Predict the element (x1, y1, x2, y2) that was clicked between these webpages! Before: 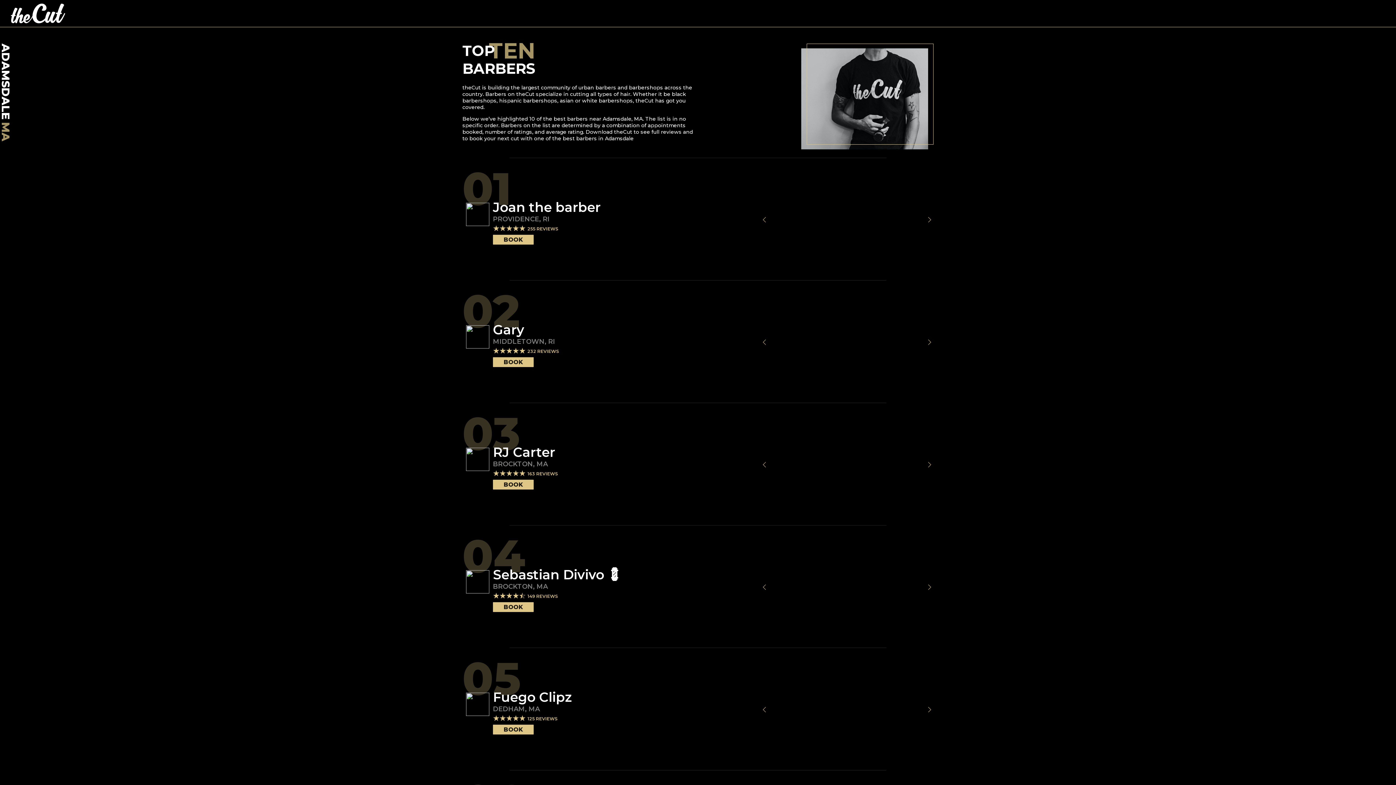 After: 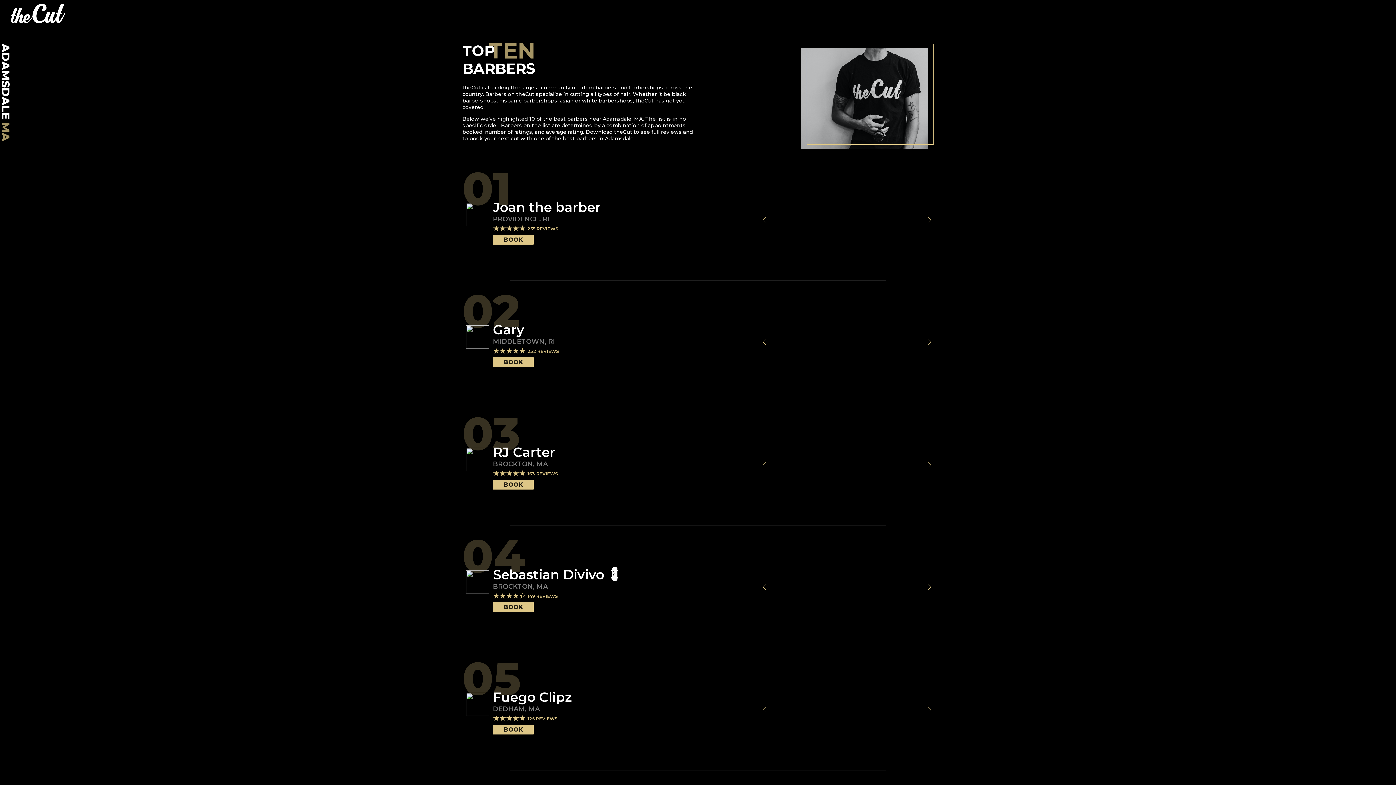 Action: label: BOOK bbox: (493, 725, 533, 734)